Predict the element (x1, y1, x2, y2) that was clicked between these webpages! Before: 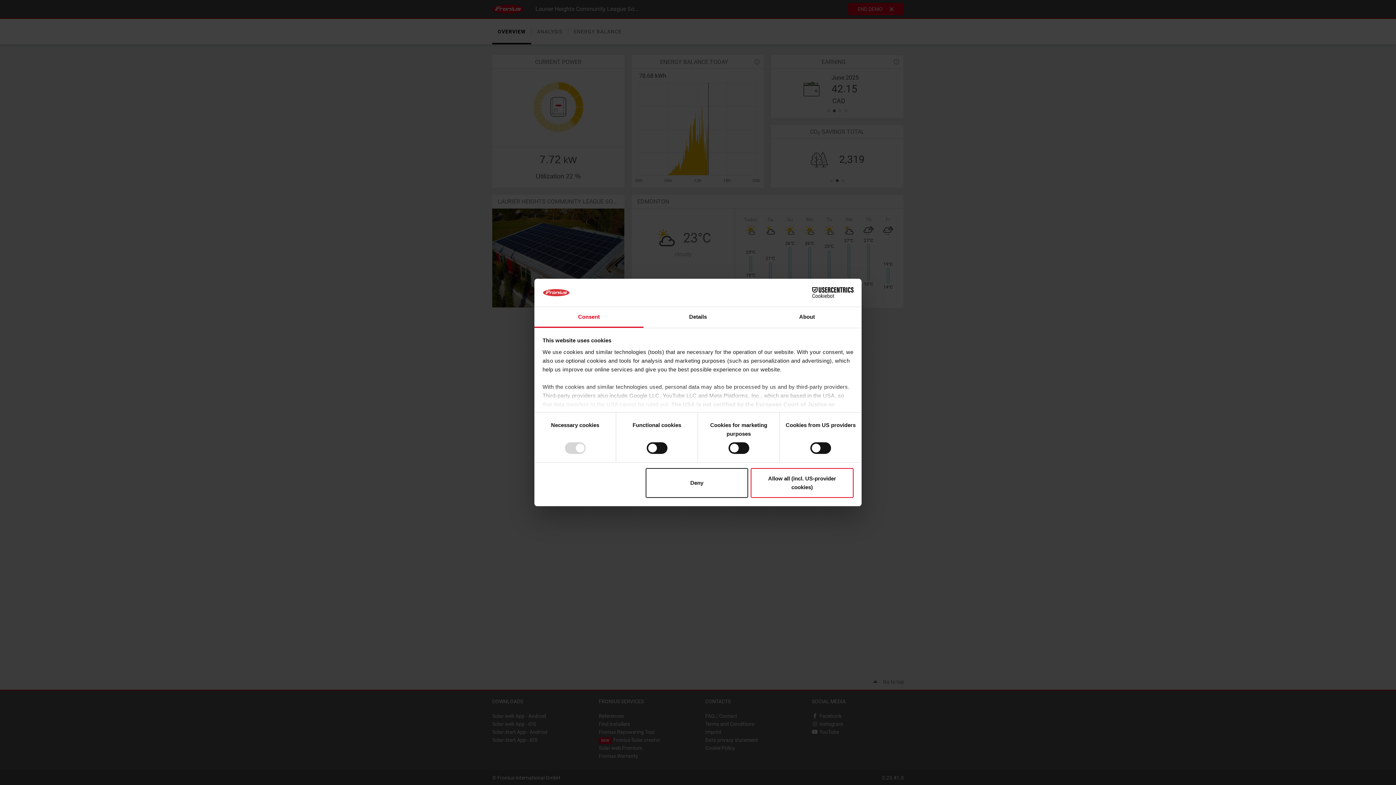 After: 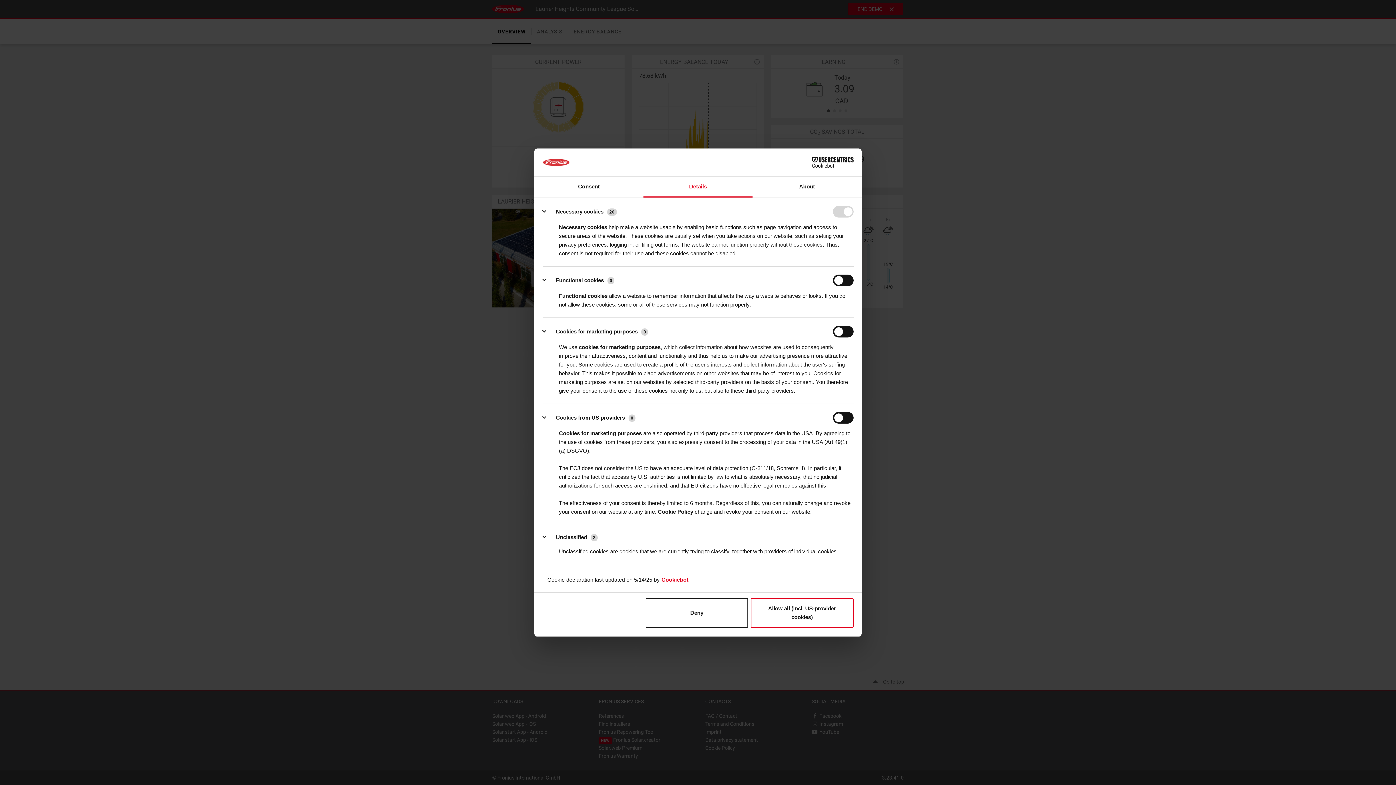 Action: bbox: (643, 307, 752, 327) label: Details